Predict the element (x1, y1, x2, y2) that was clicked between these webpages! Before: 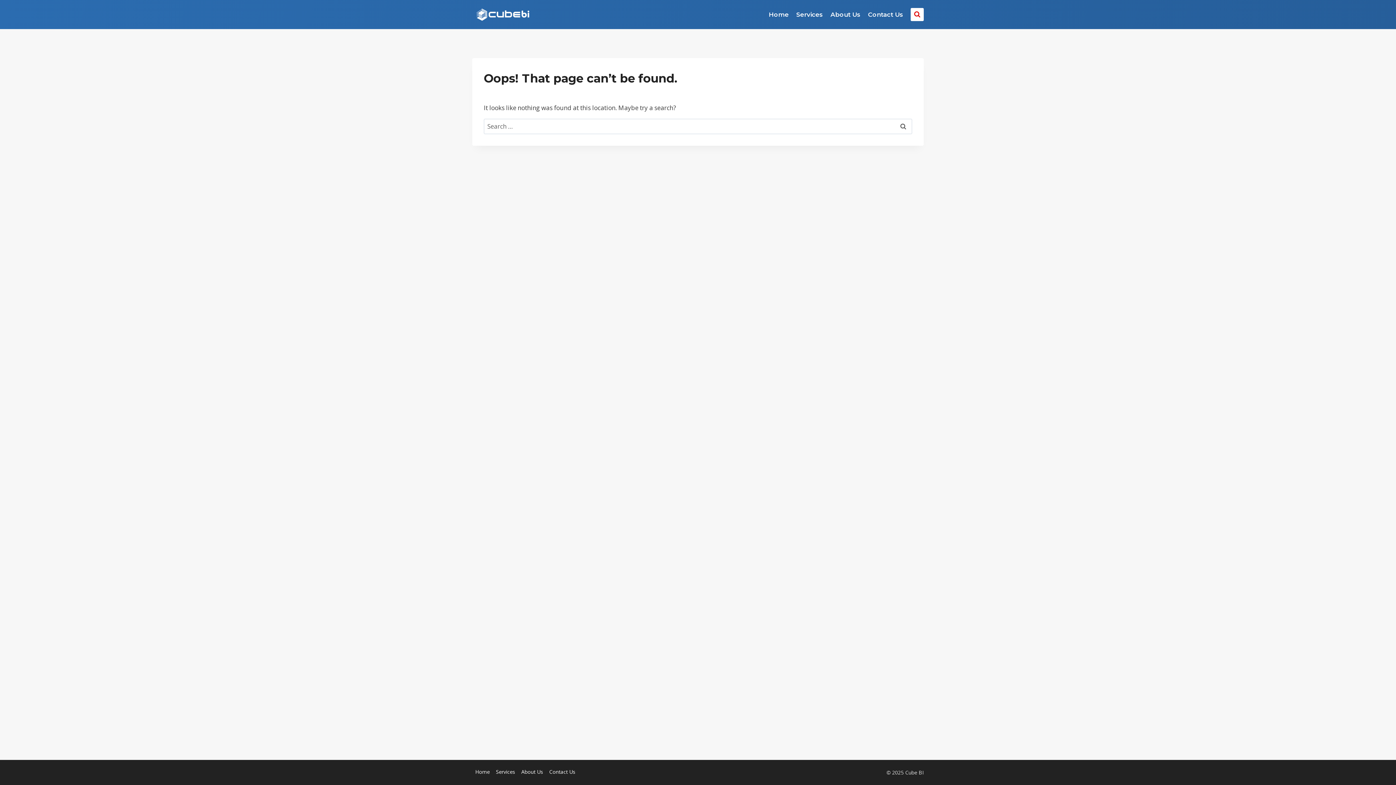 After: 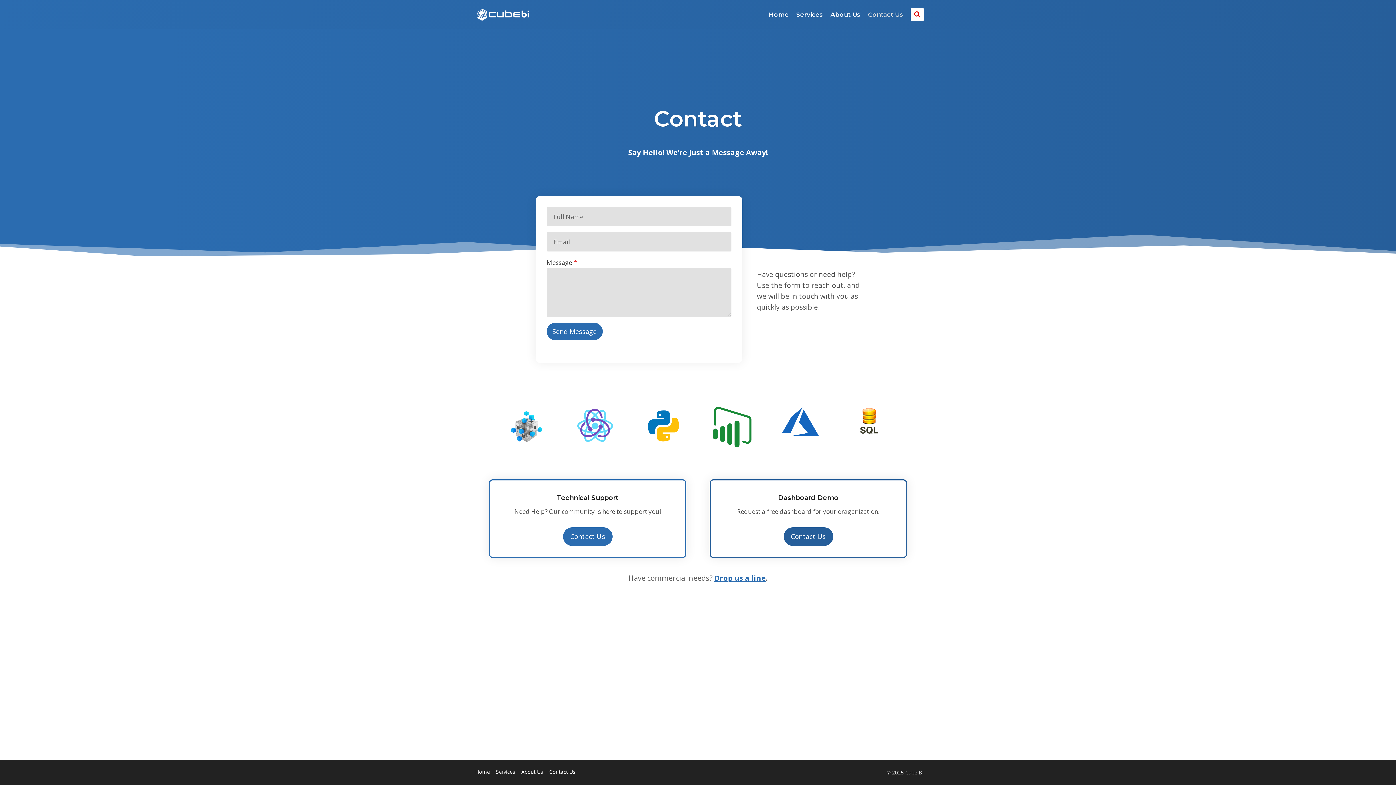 Action: label: Contact Us bbox: (864, 5, 907, 23)